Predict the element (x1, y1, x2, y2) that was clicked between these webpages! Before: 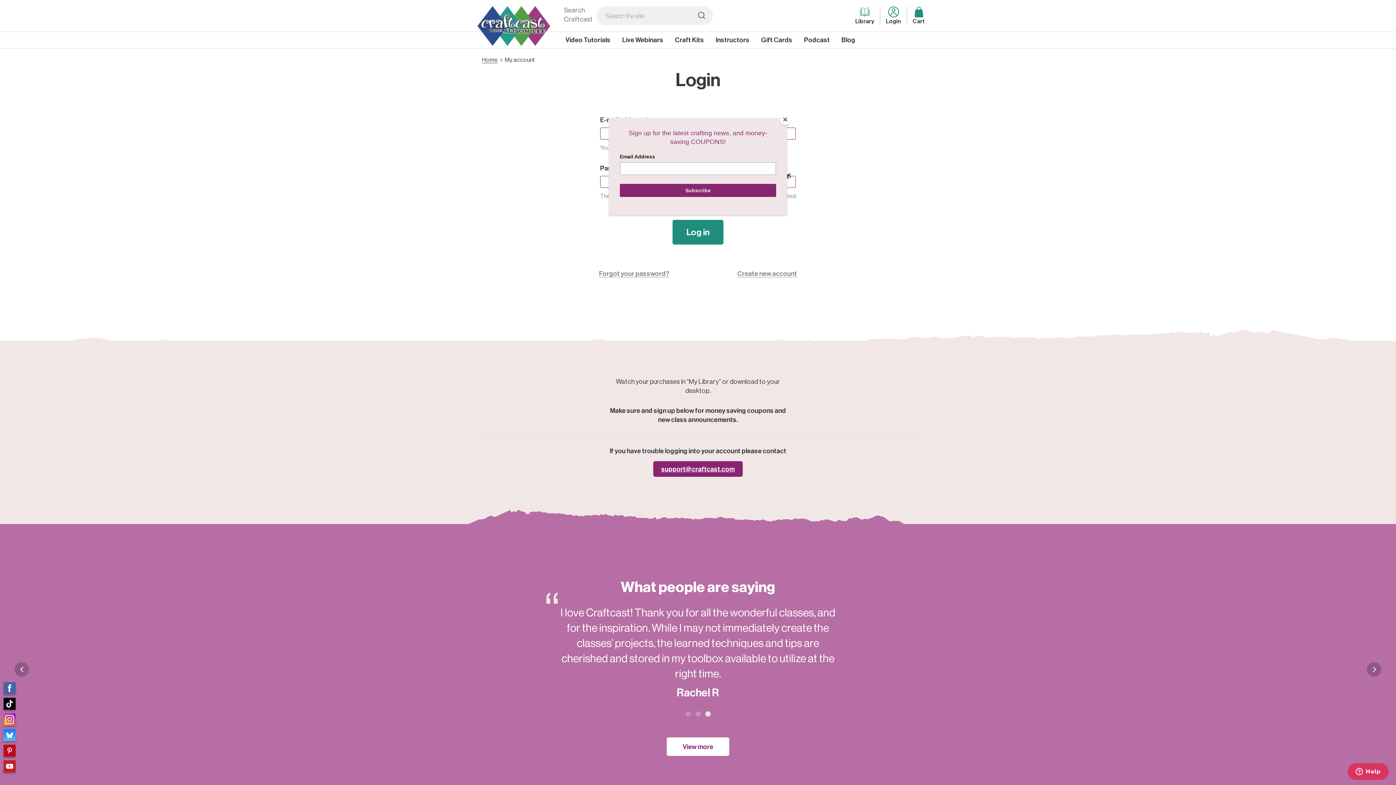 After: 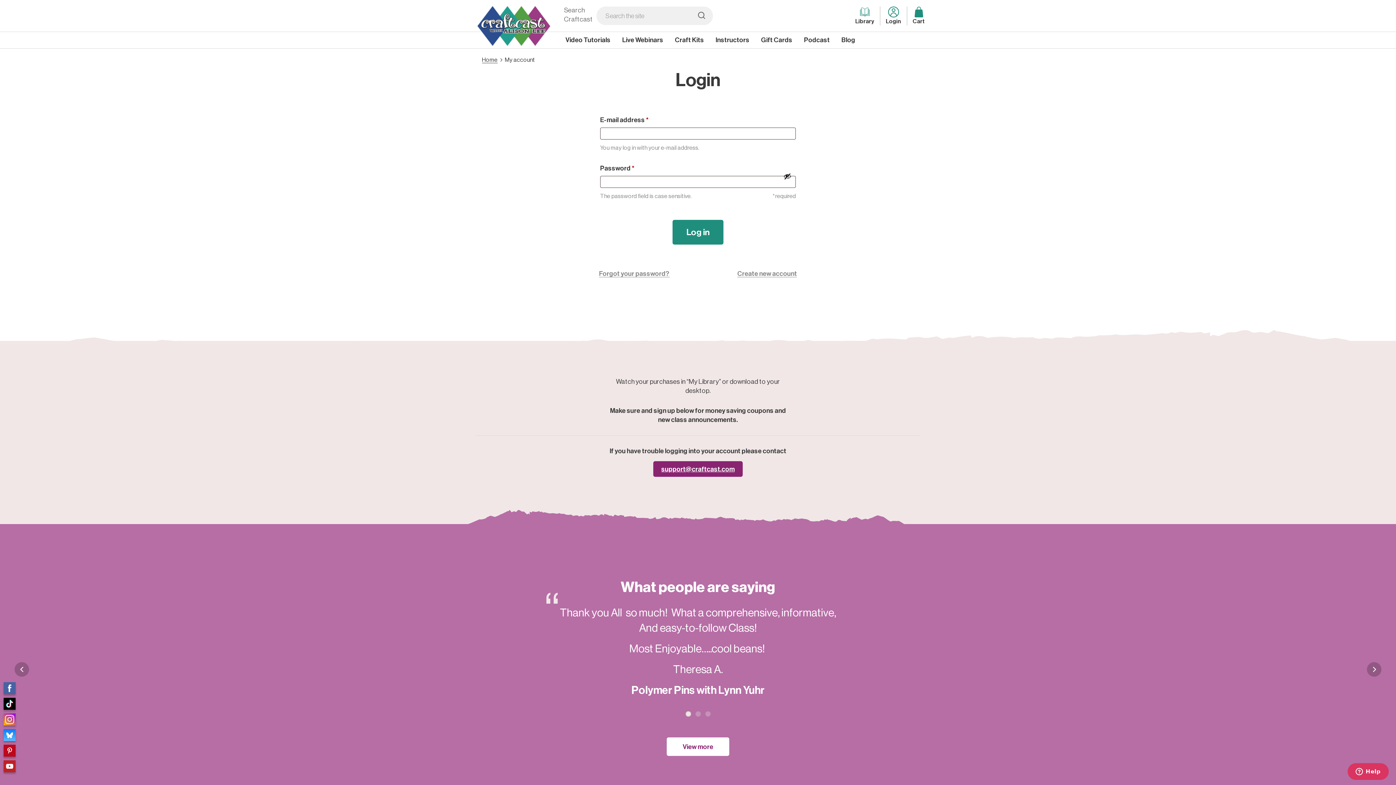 Action: bbox: (780, 114, 790, 125) label: Close